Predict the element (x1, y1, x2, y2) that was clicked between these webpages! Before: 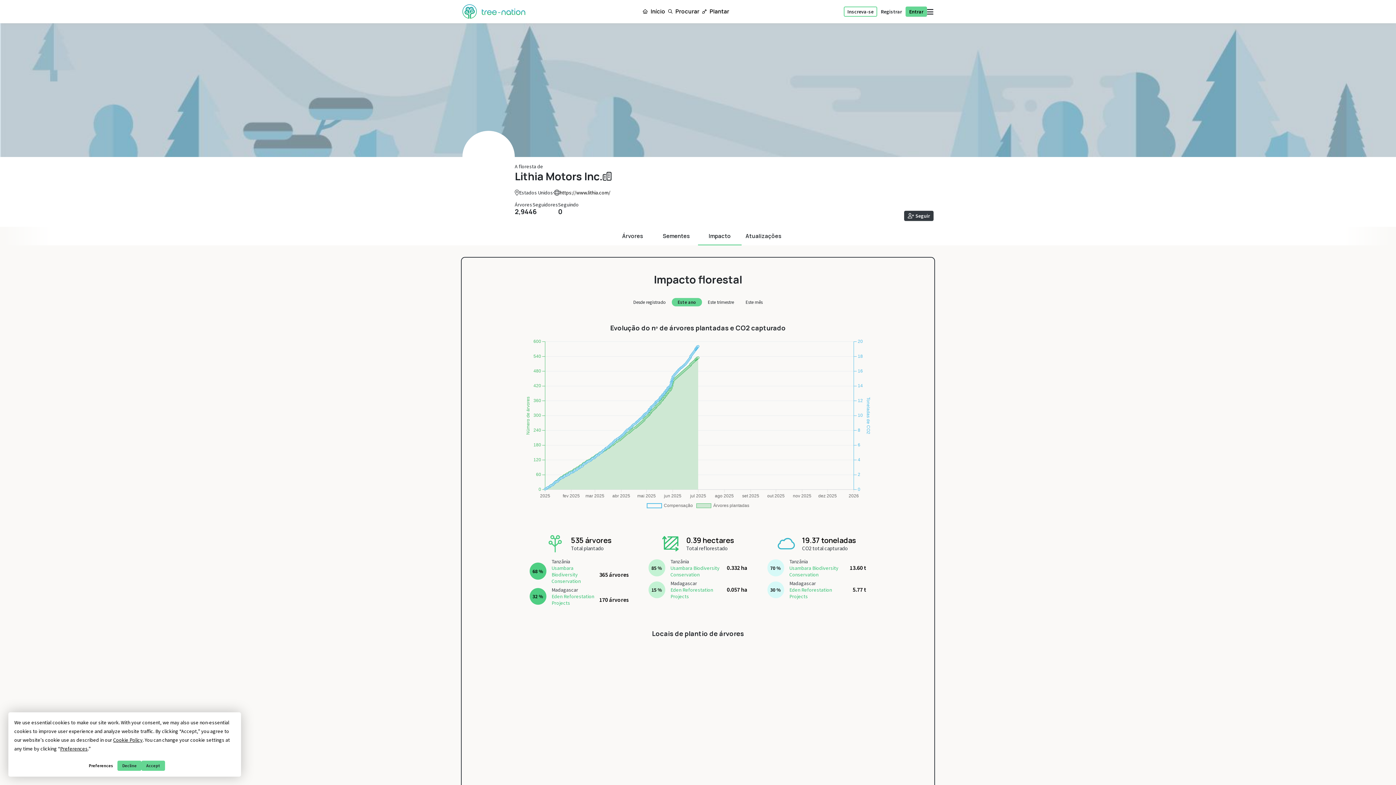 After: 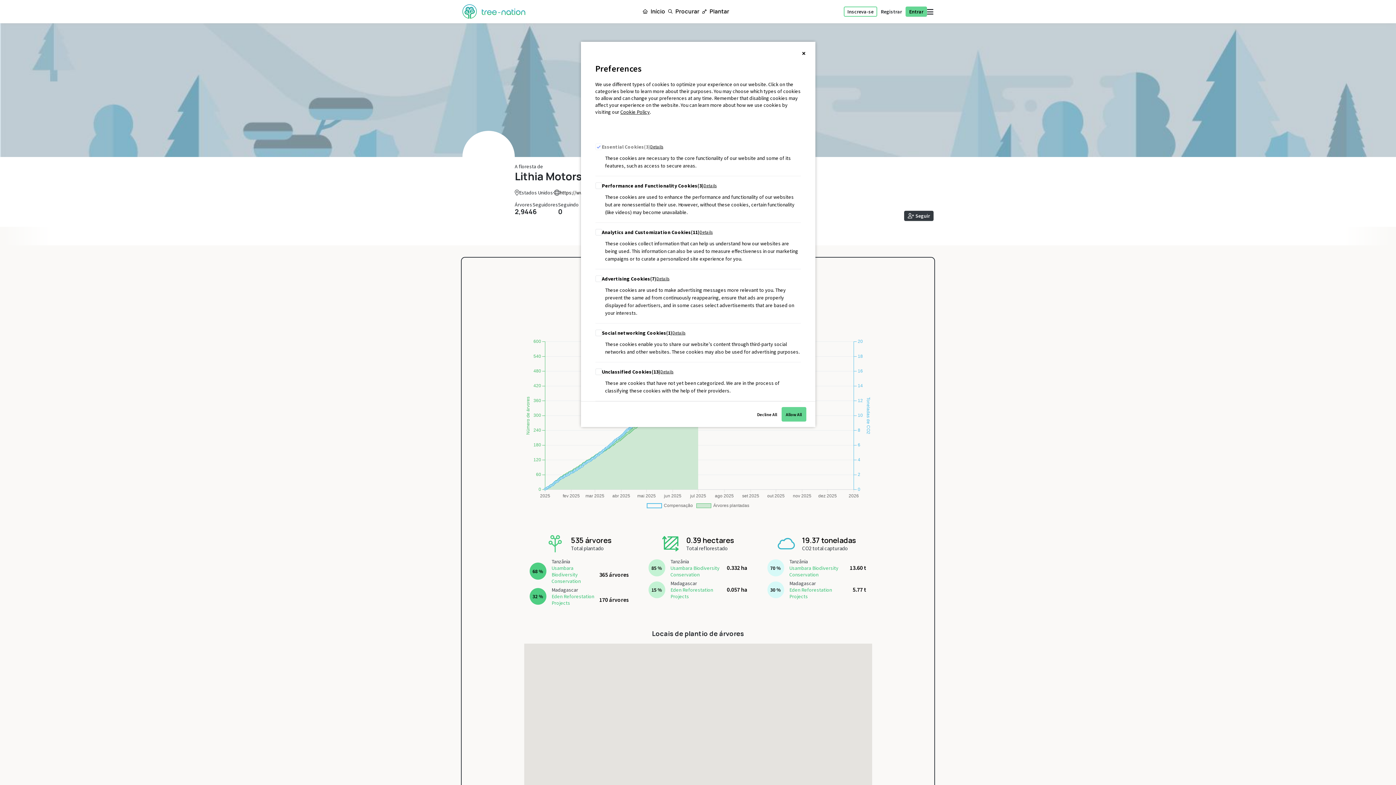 Action: bbox: (84, 760, 117, 771) label: Preferences